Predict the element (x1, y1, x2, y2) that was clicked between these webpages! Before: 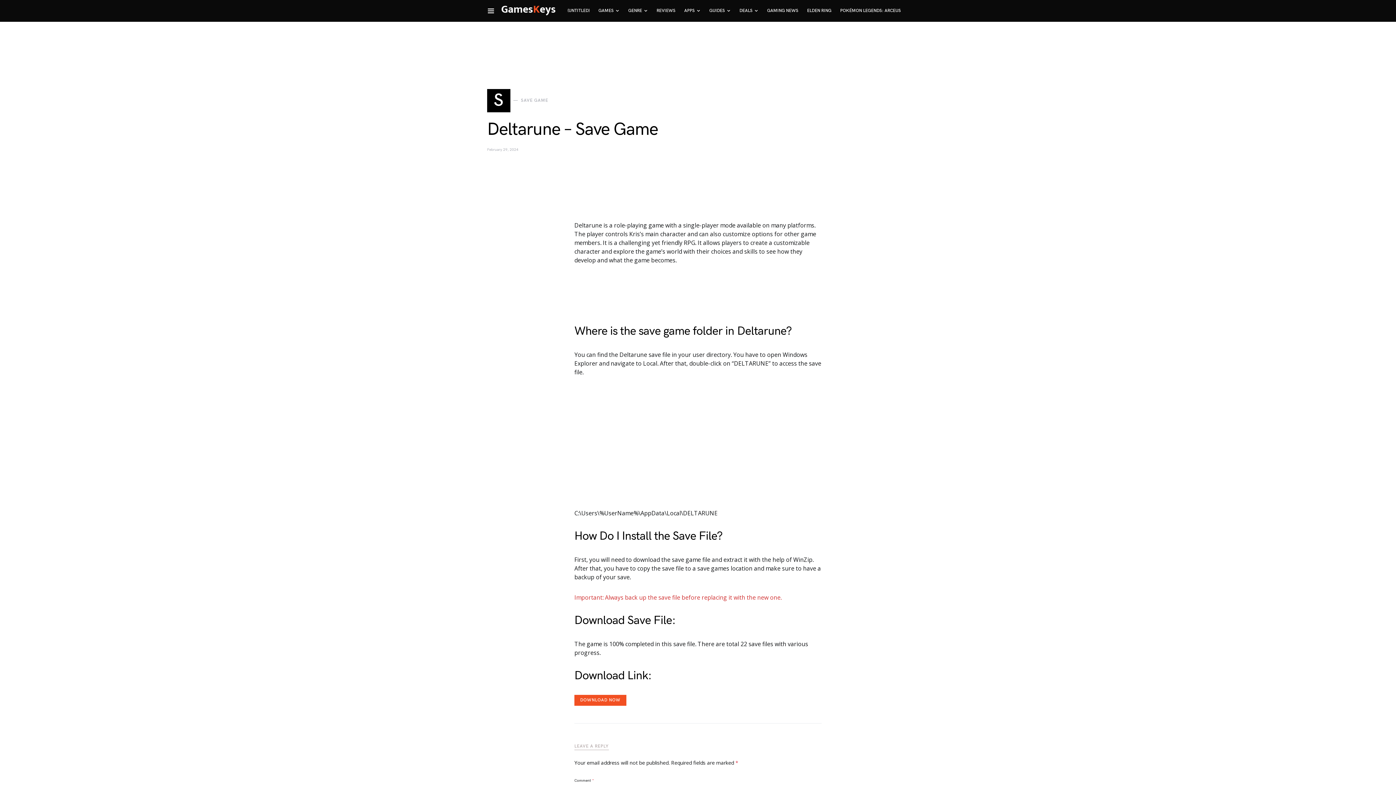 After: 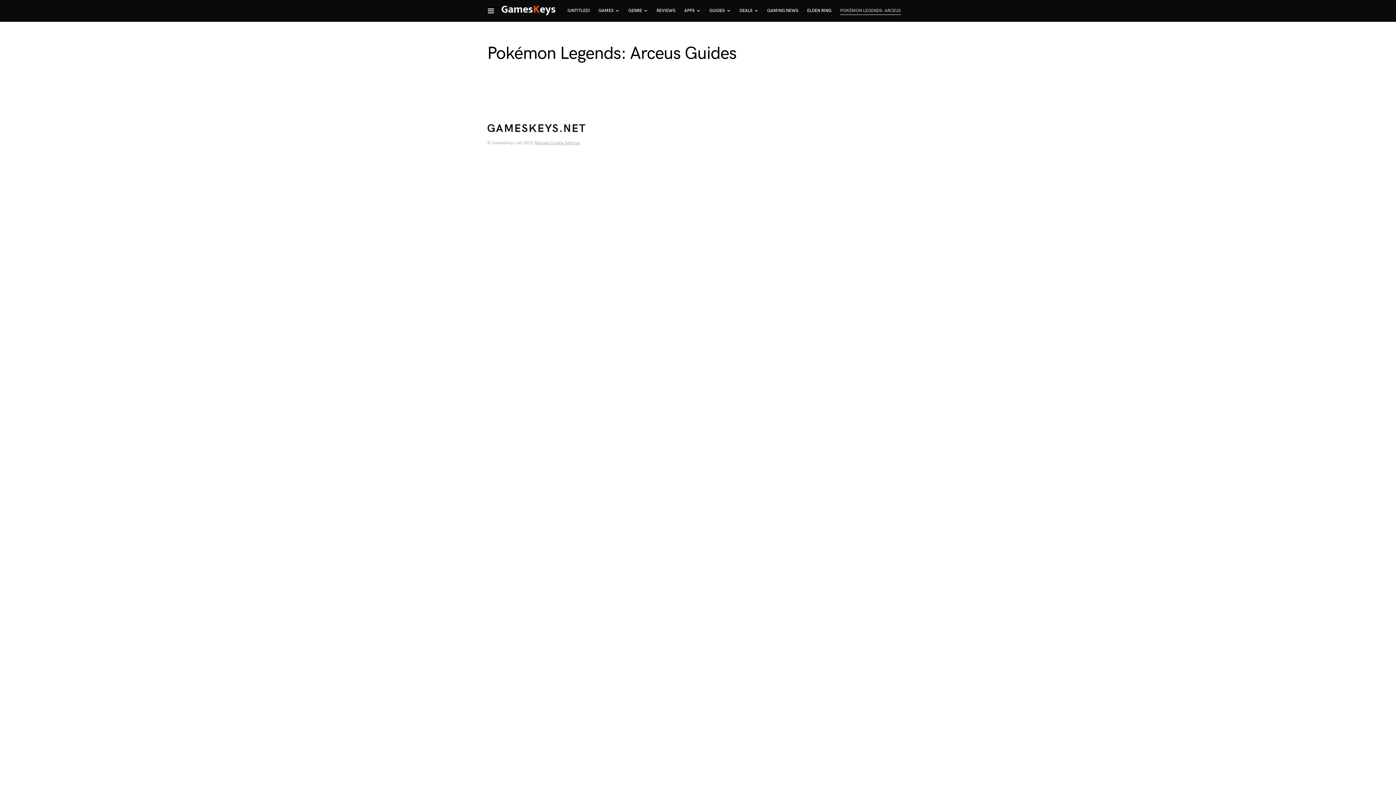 Action: bbox: (836, 0, 901, 21) label: POKÉMON LEGENDS: ARCEUS